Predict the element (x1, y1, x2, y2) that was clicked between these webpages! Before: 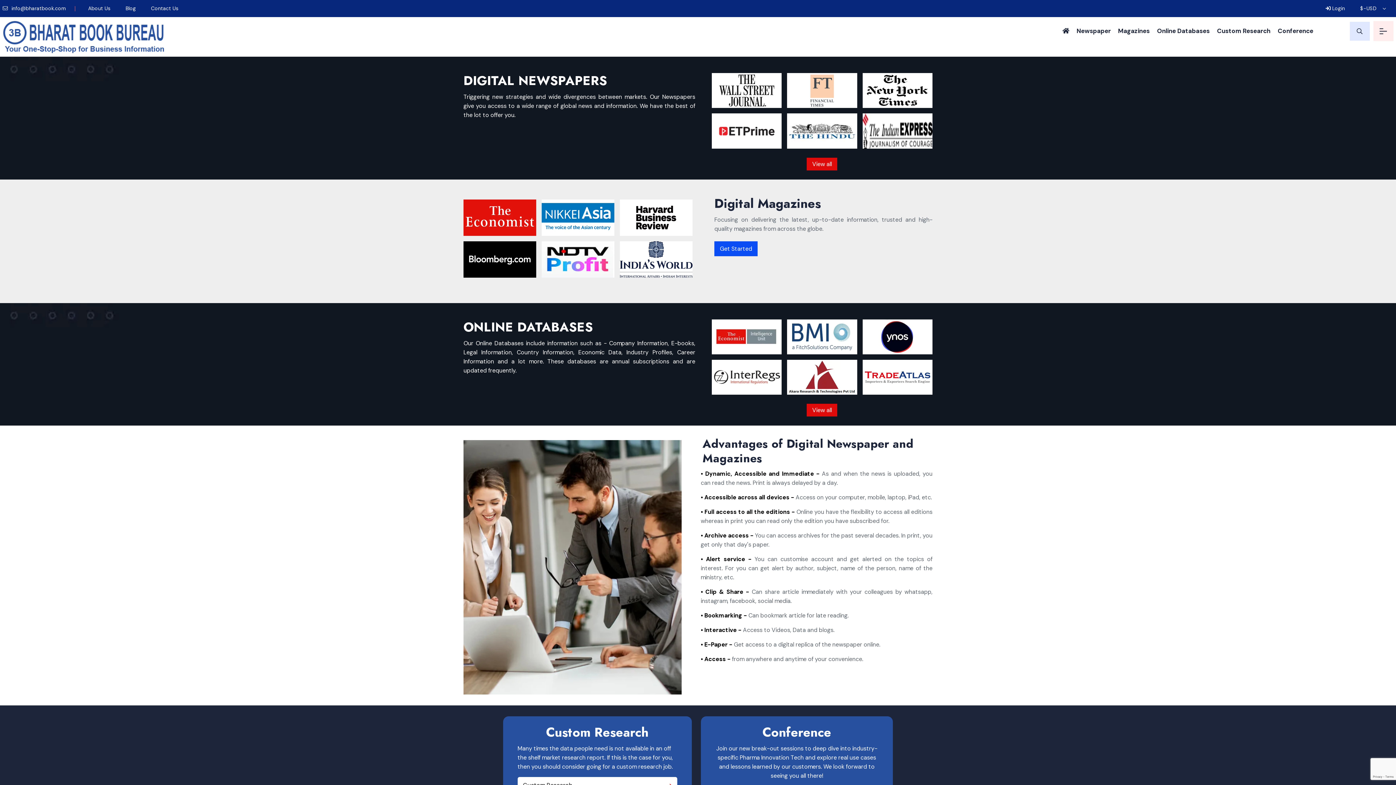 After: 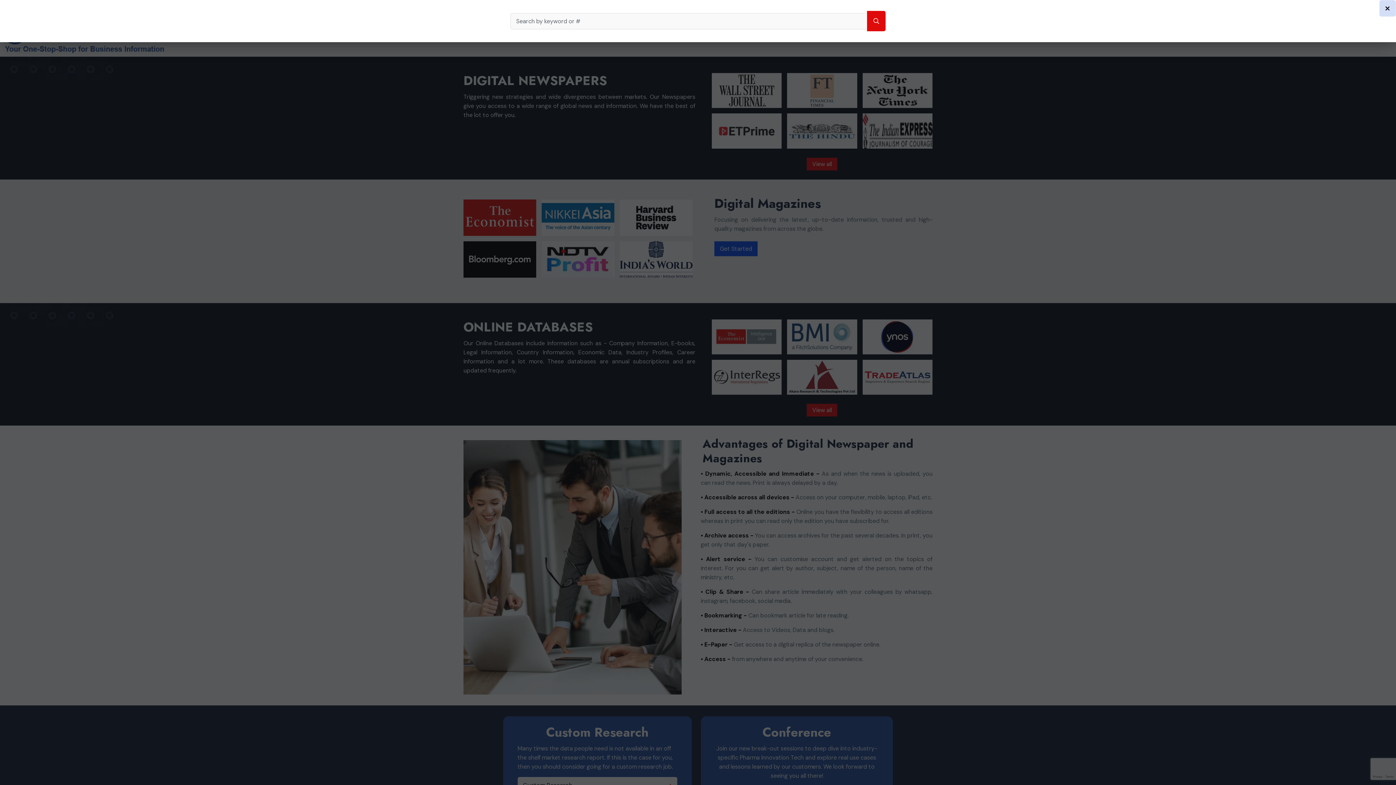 Action: bbox: (1350, 21, 1370, 40)